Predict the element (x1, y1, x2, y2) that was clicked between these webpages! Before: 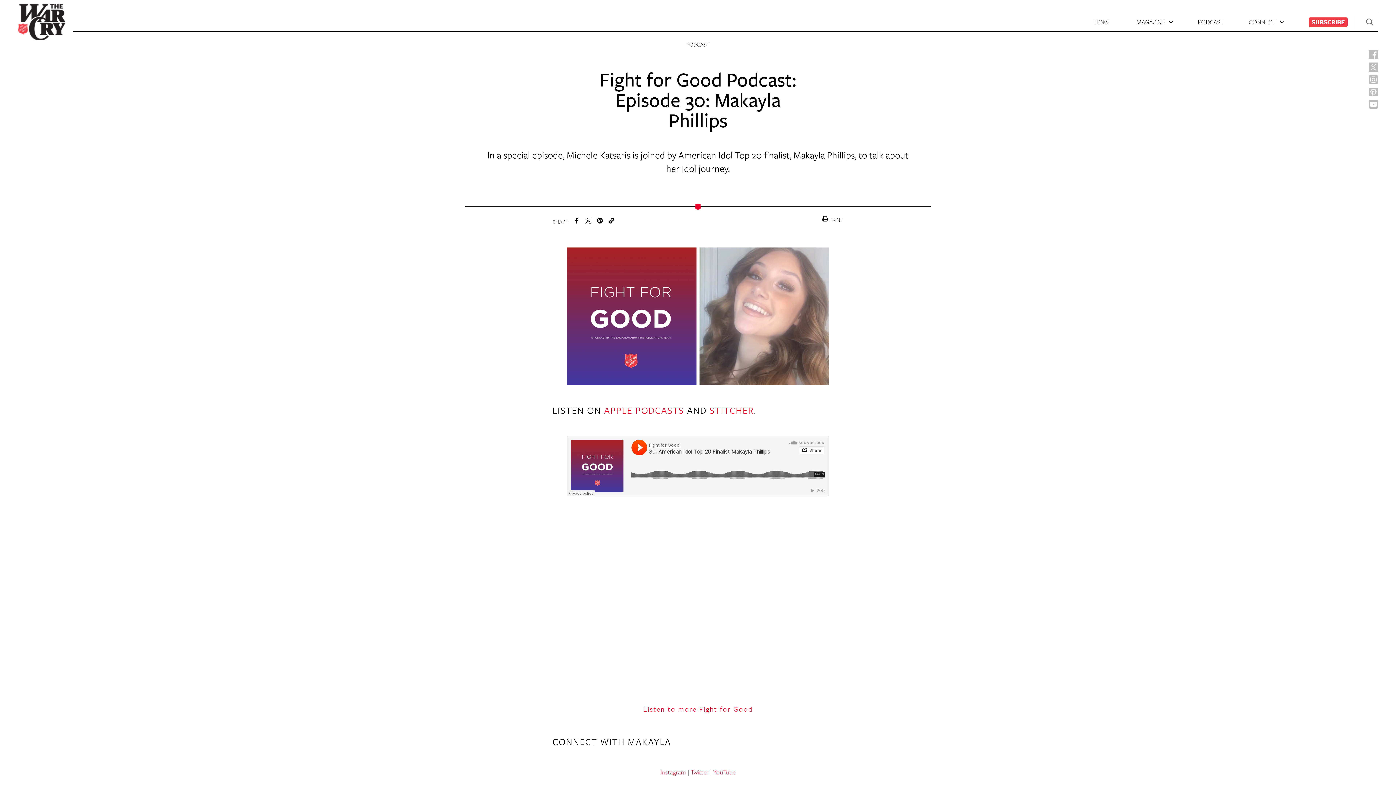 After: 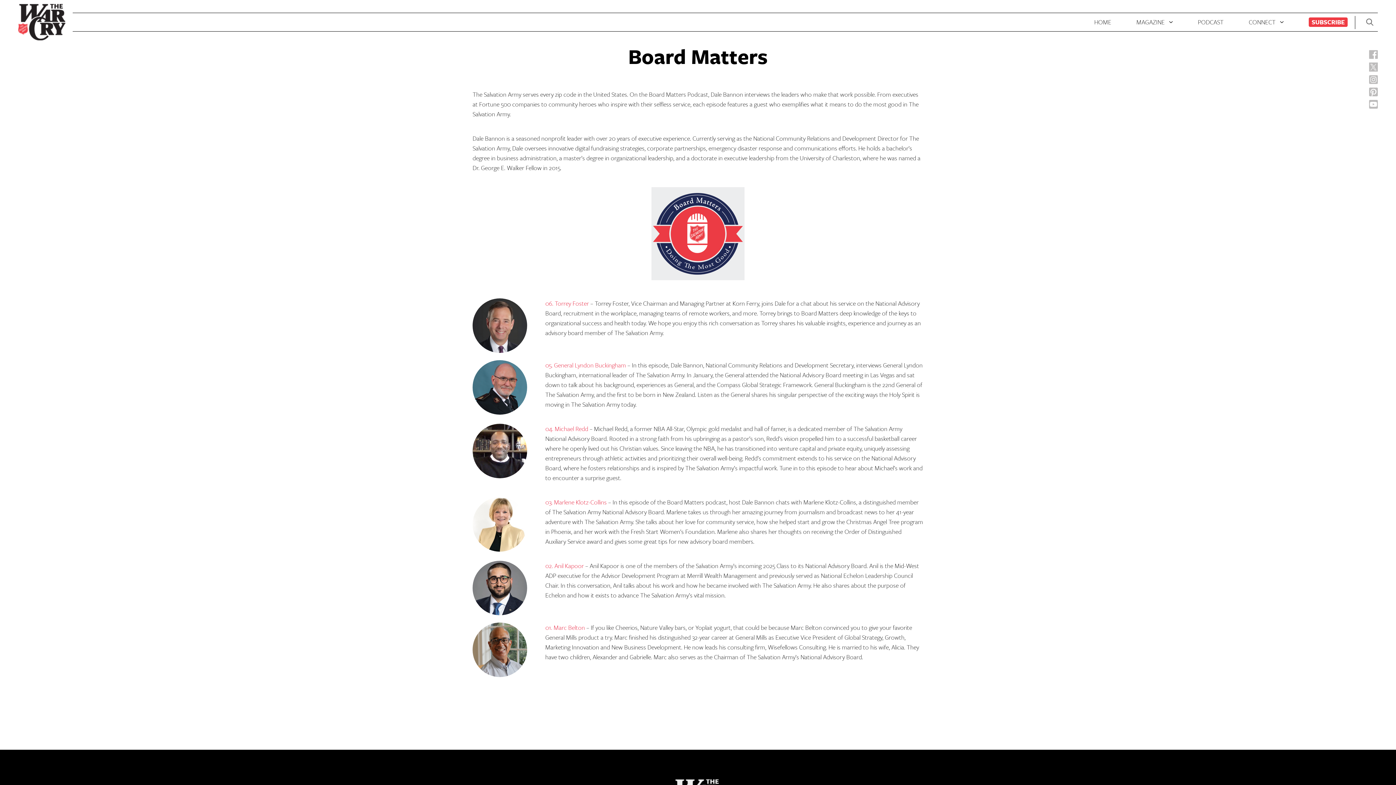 Action: label: PODCAST bbox: (1198, 17, 1224, 26)